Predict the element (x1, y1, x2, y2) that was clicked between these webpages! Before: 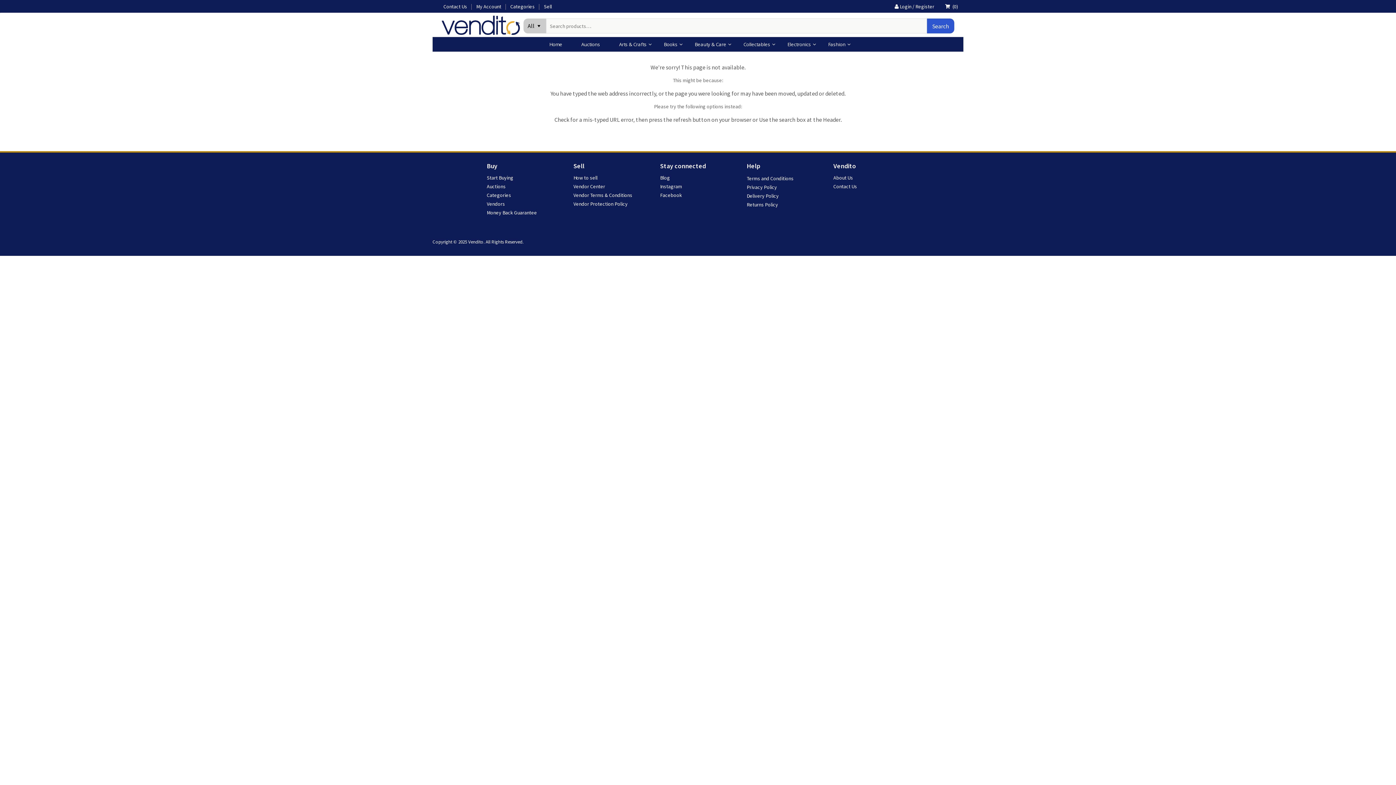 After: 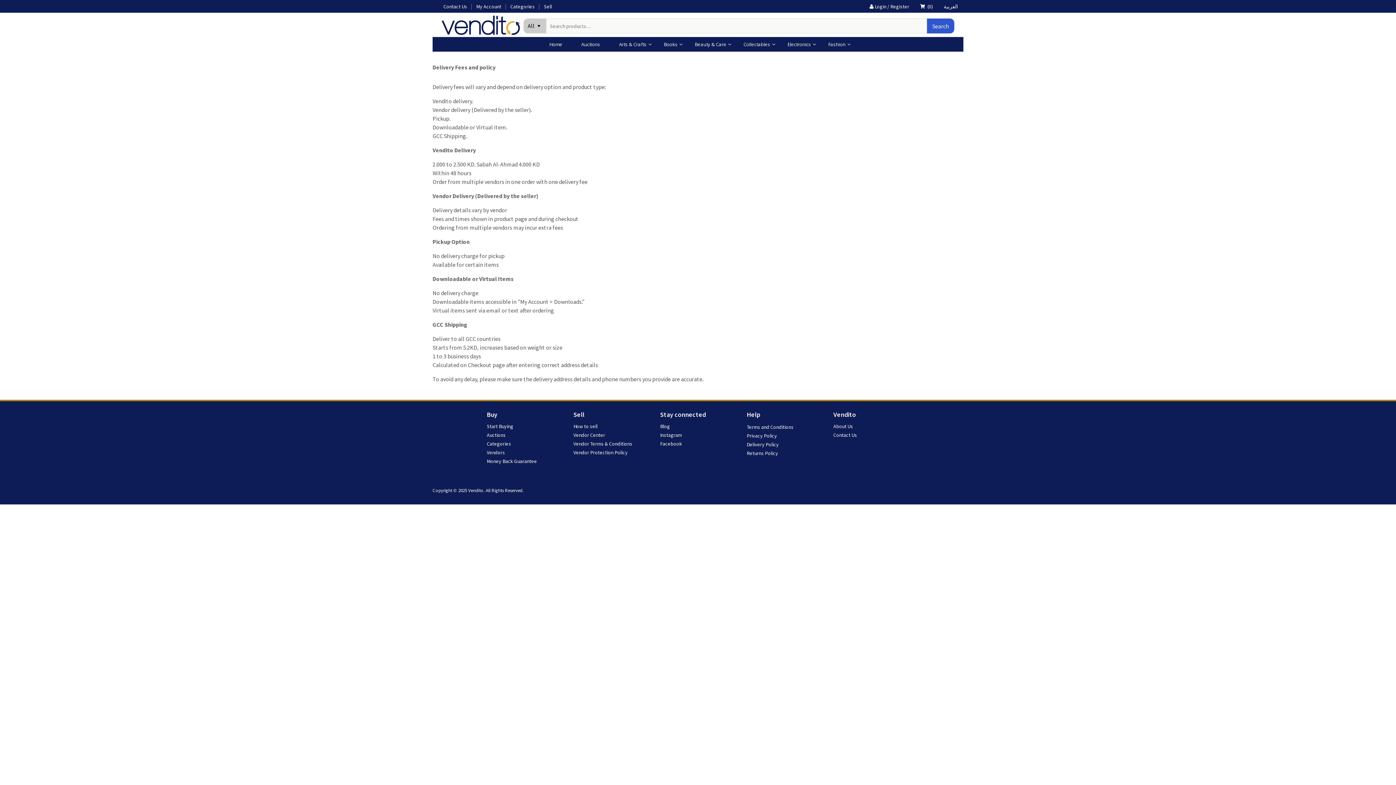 Action: label: Delivery Policy bbox: (746, 192, 778, 199)